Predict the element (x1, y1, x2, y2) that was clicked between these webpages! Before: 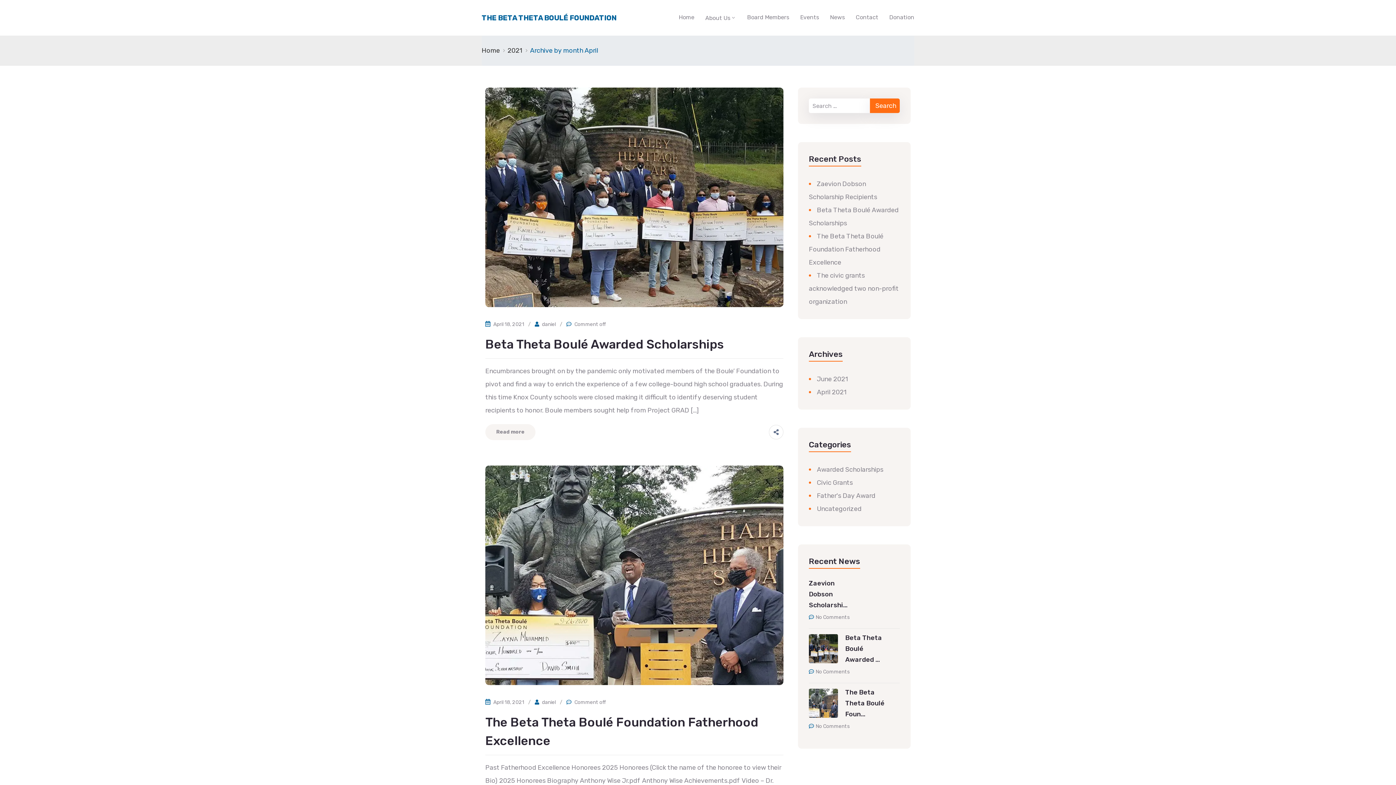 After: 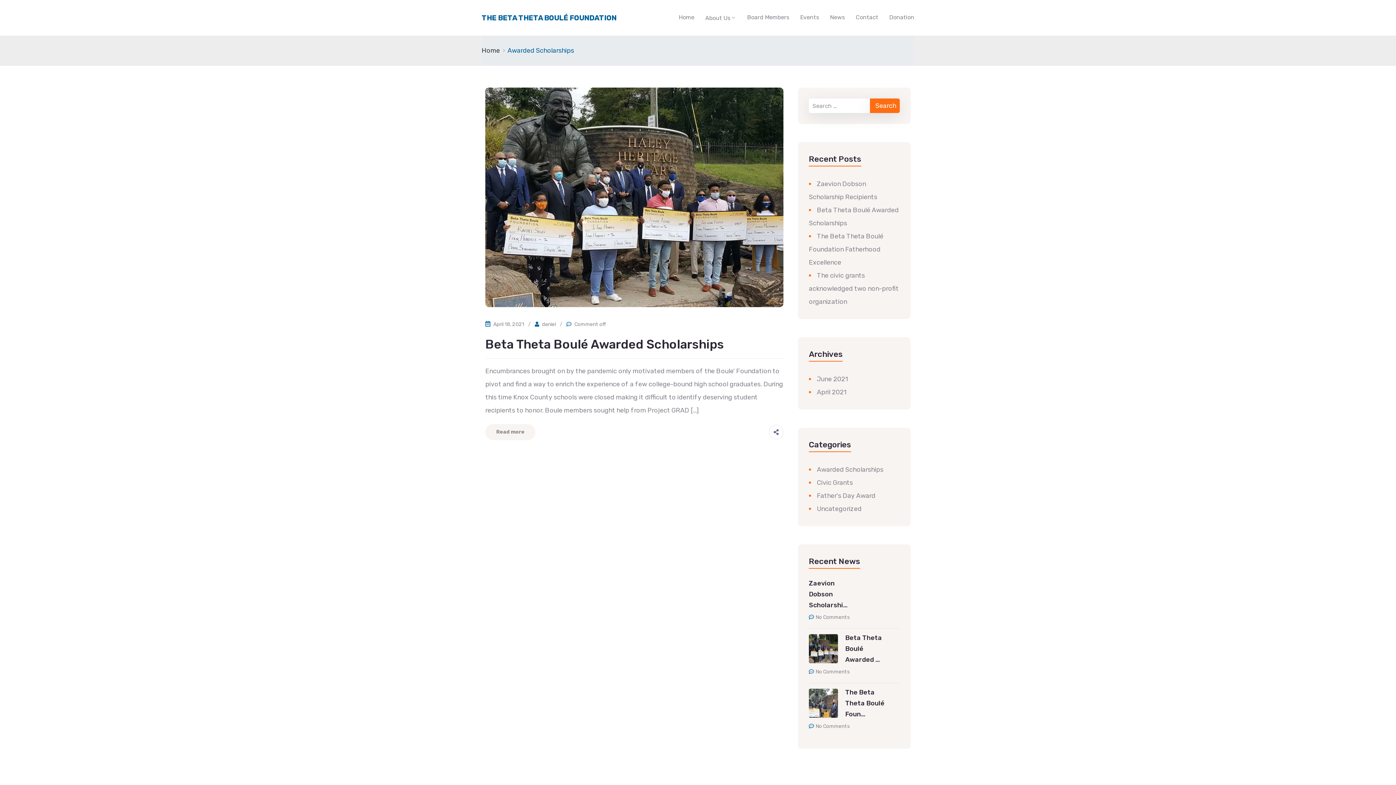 Action: bbox: (809, 465, 883, 473) label: Awarded Scholarships